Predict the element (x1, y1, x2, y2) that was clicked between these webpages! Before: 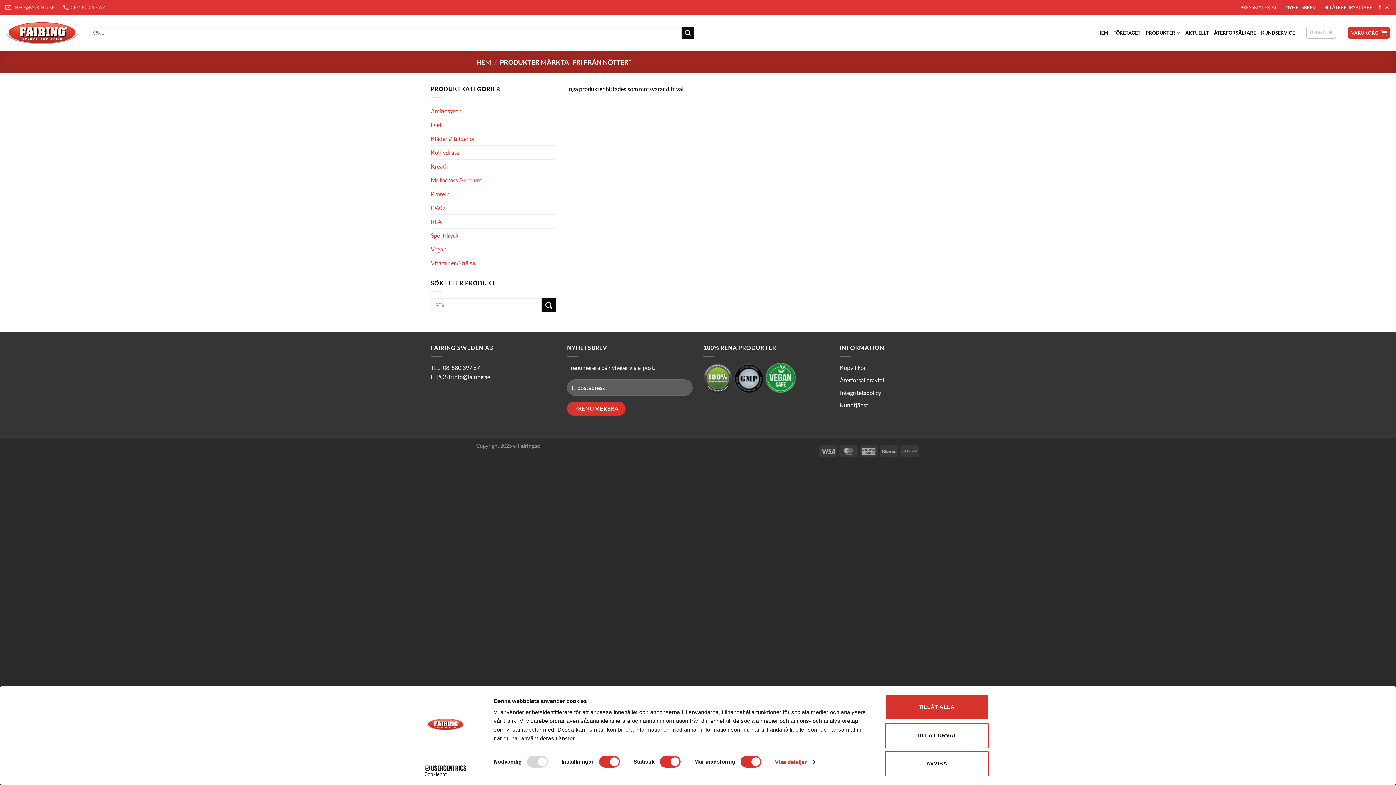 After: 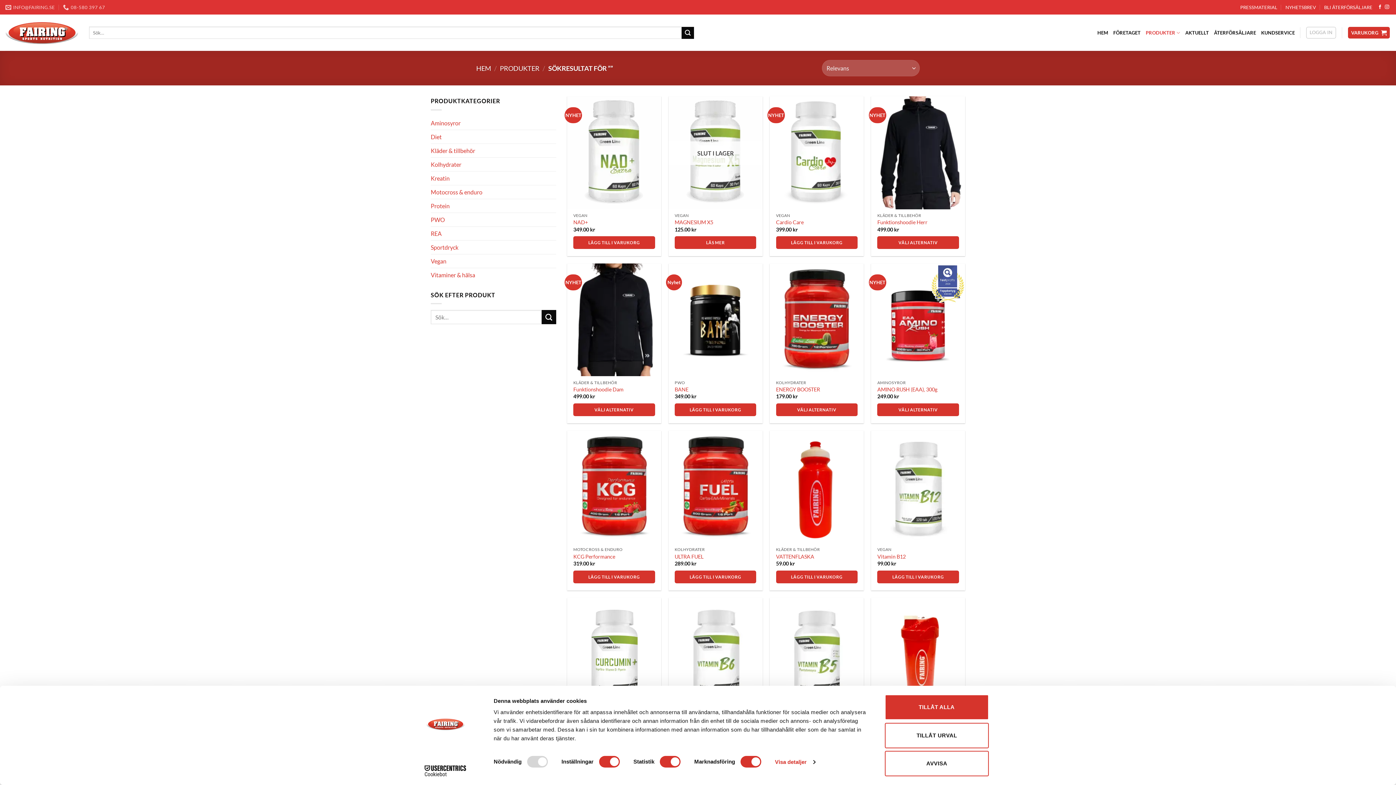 Action: label: Submit bbox: (681, 26, 694, 38)